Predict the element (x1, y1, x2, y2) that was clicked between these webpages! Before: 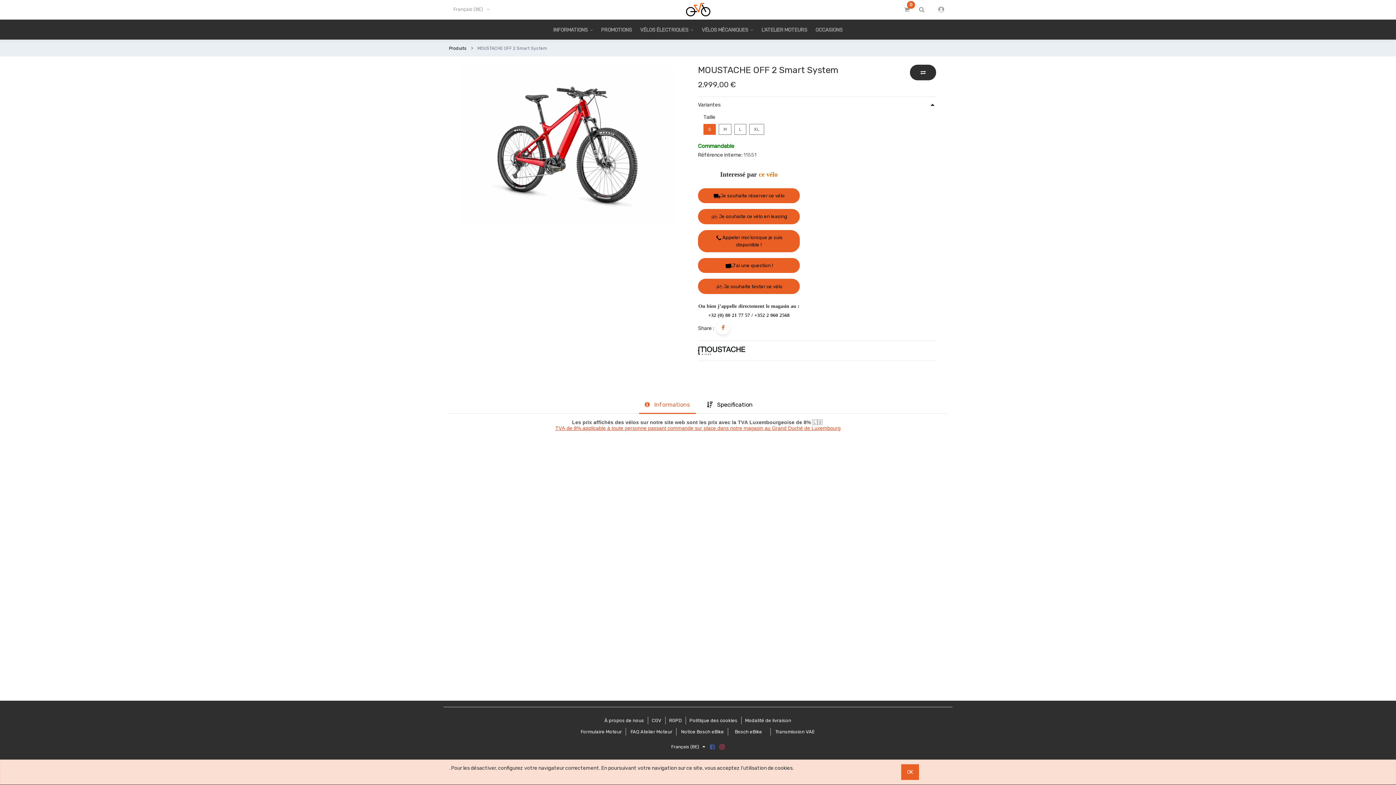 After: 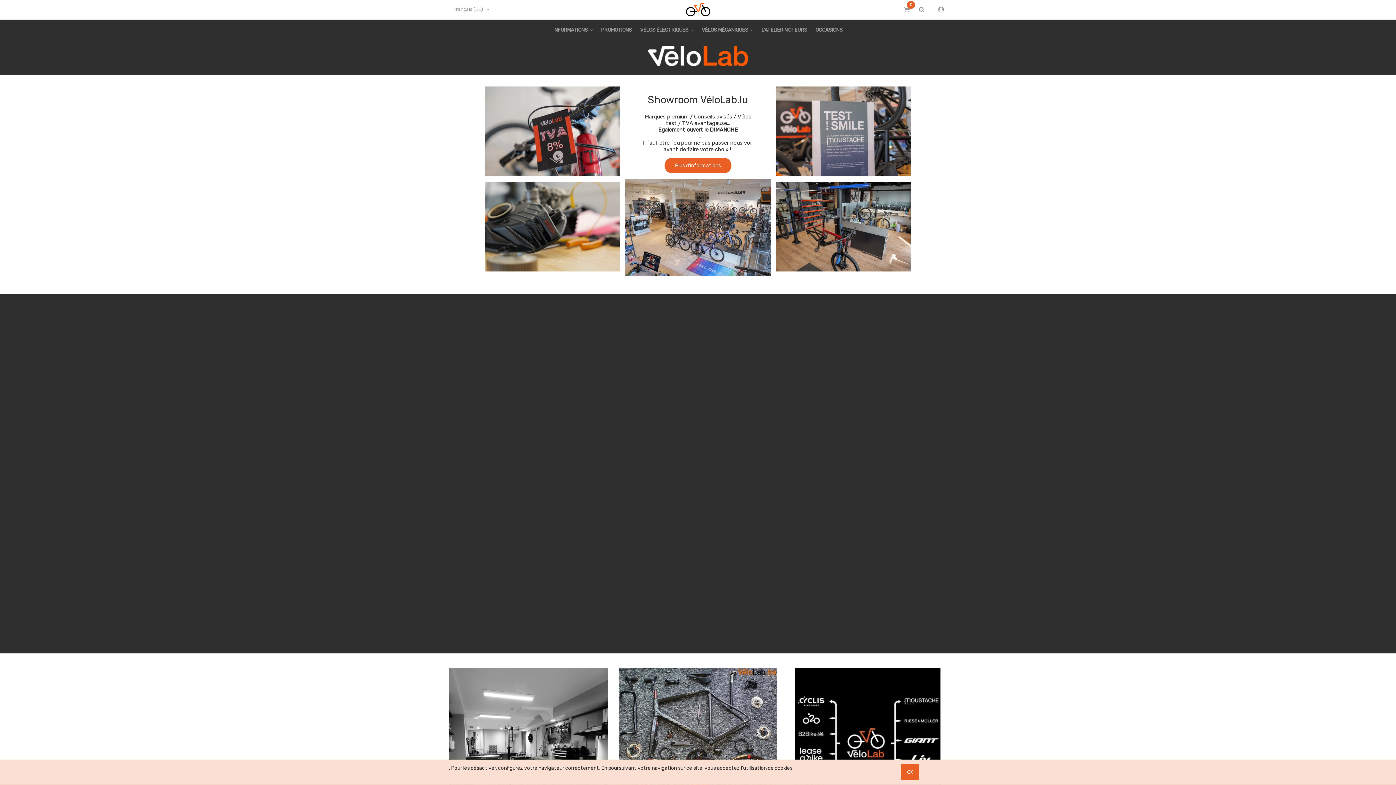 Action: bbox: (686, 2, 710, 16)